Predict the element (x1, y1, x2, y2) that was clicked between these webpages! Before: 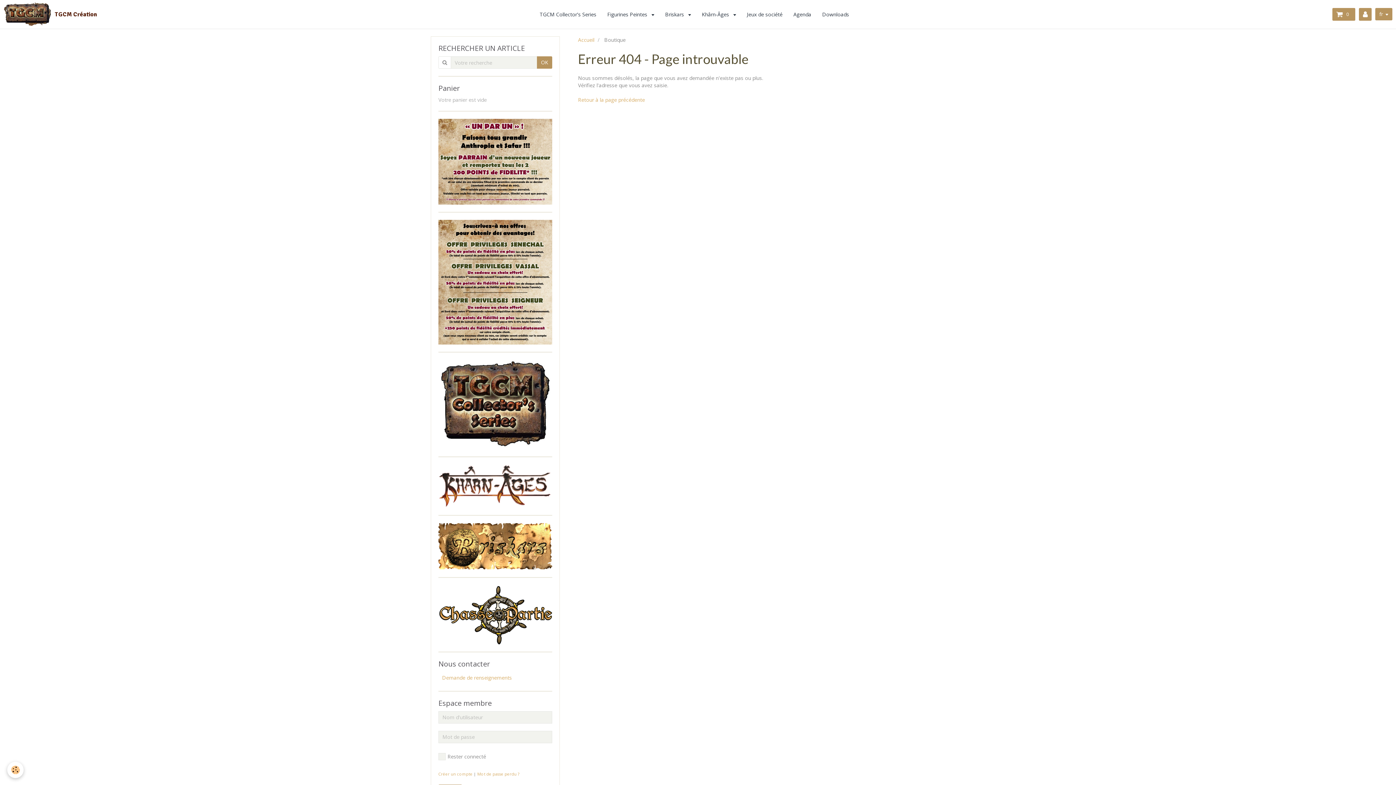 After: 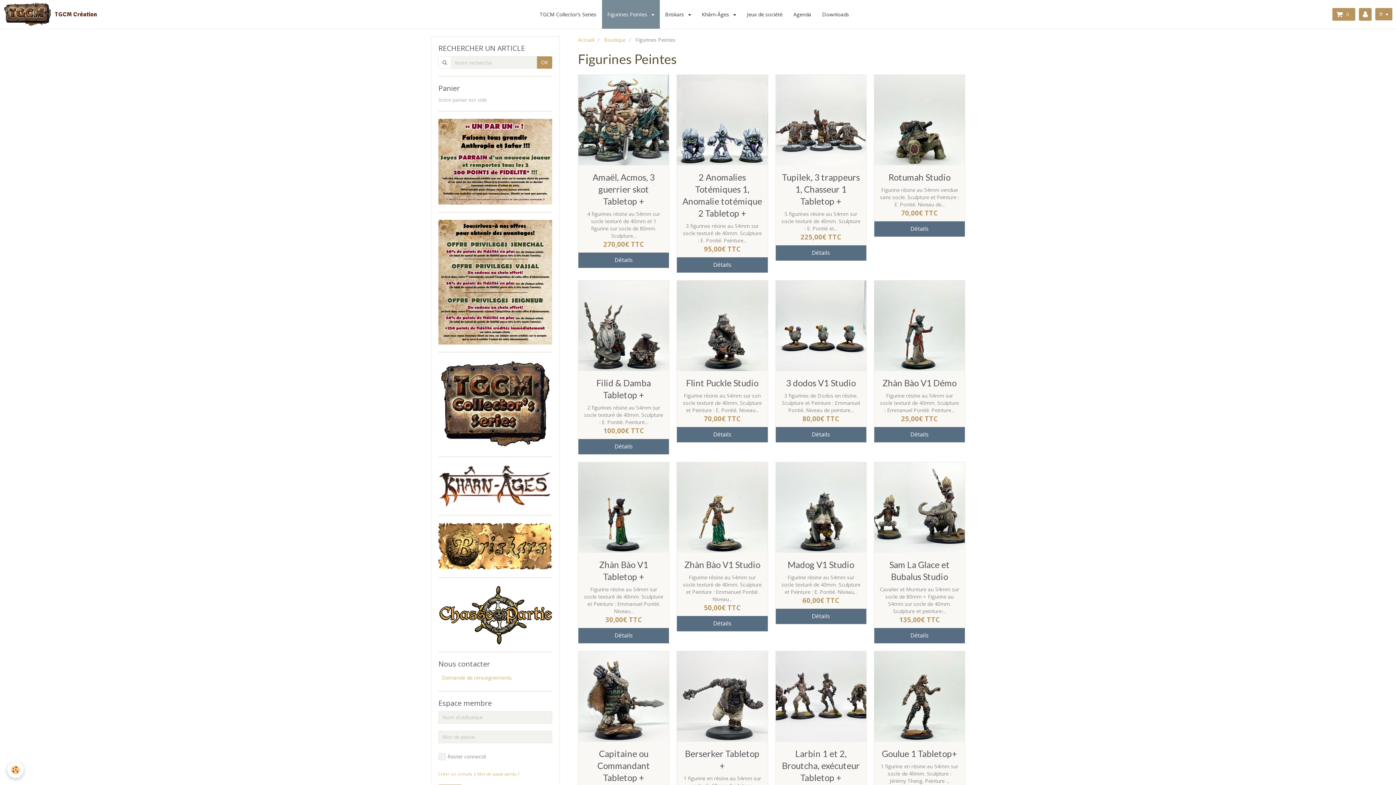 Action: label: Figurines Peintes  bbox: (602, 0, 659, 28)